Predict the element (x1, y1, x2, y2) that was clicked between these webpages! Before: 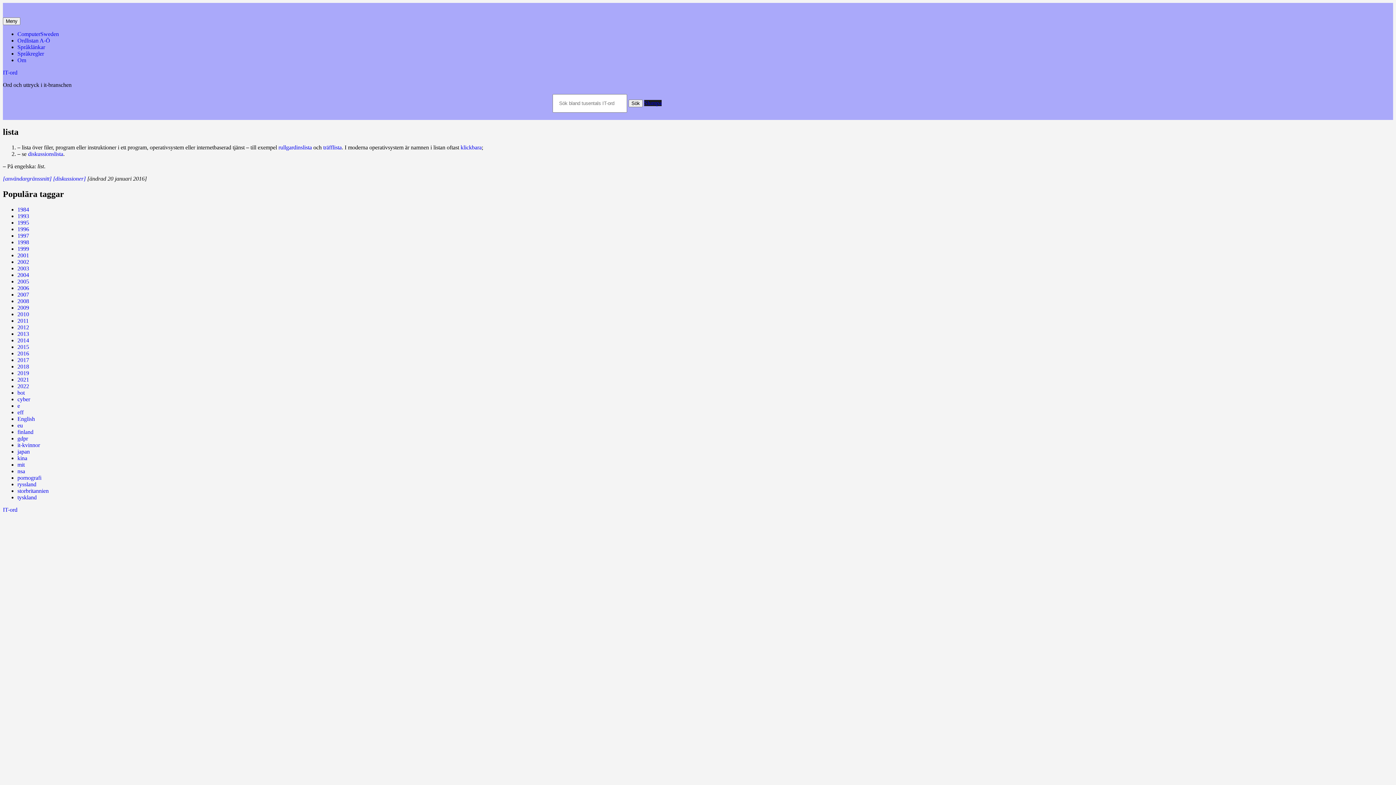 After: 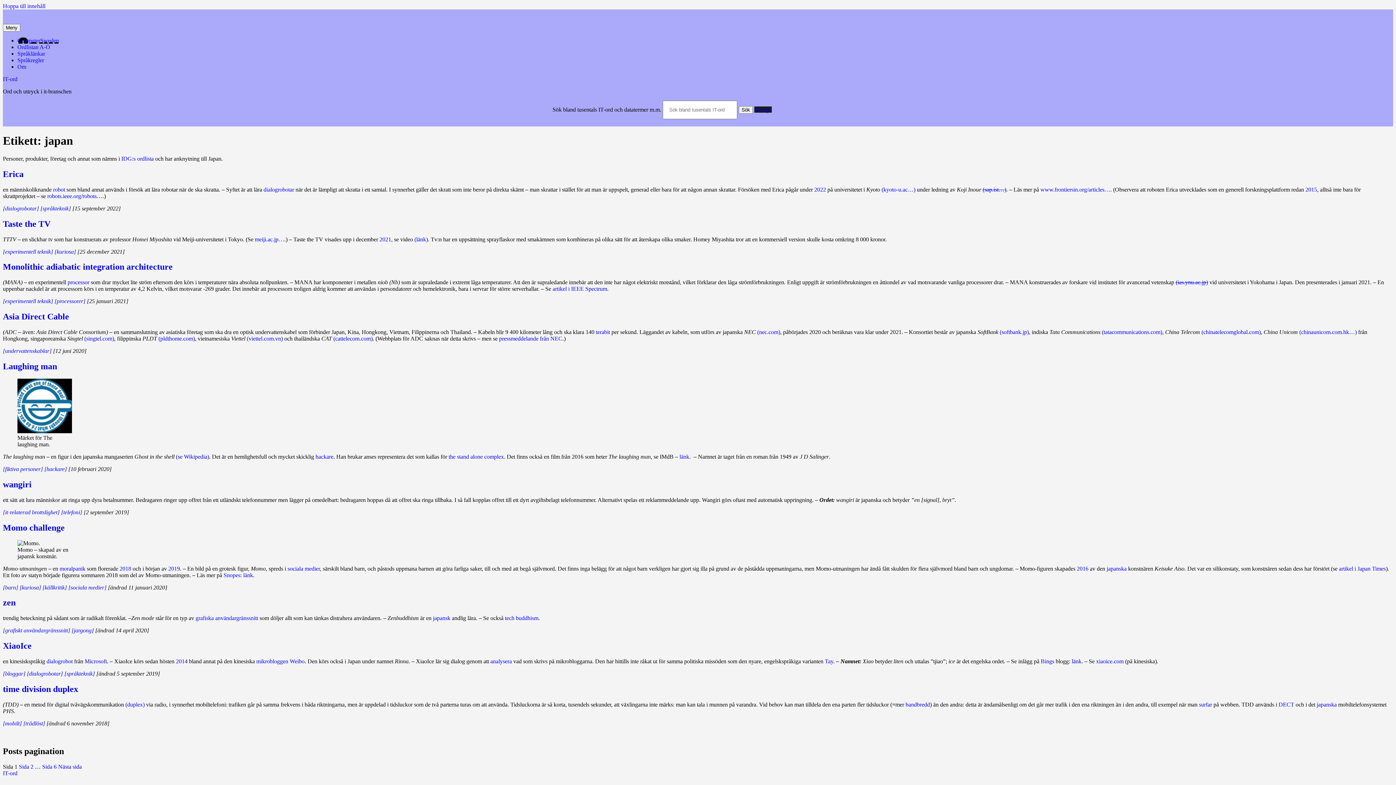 Action: bbox: (17, 448, 29, 454) label: japan